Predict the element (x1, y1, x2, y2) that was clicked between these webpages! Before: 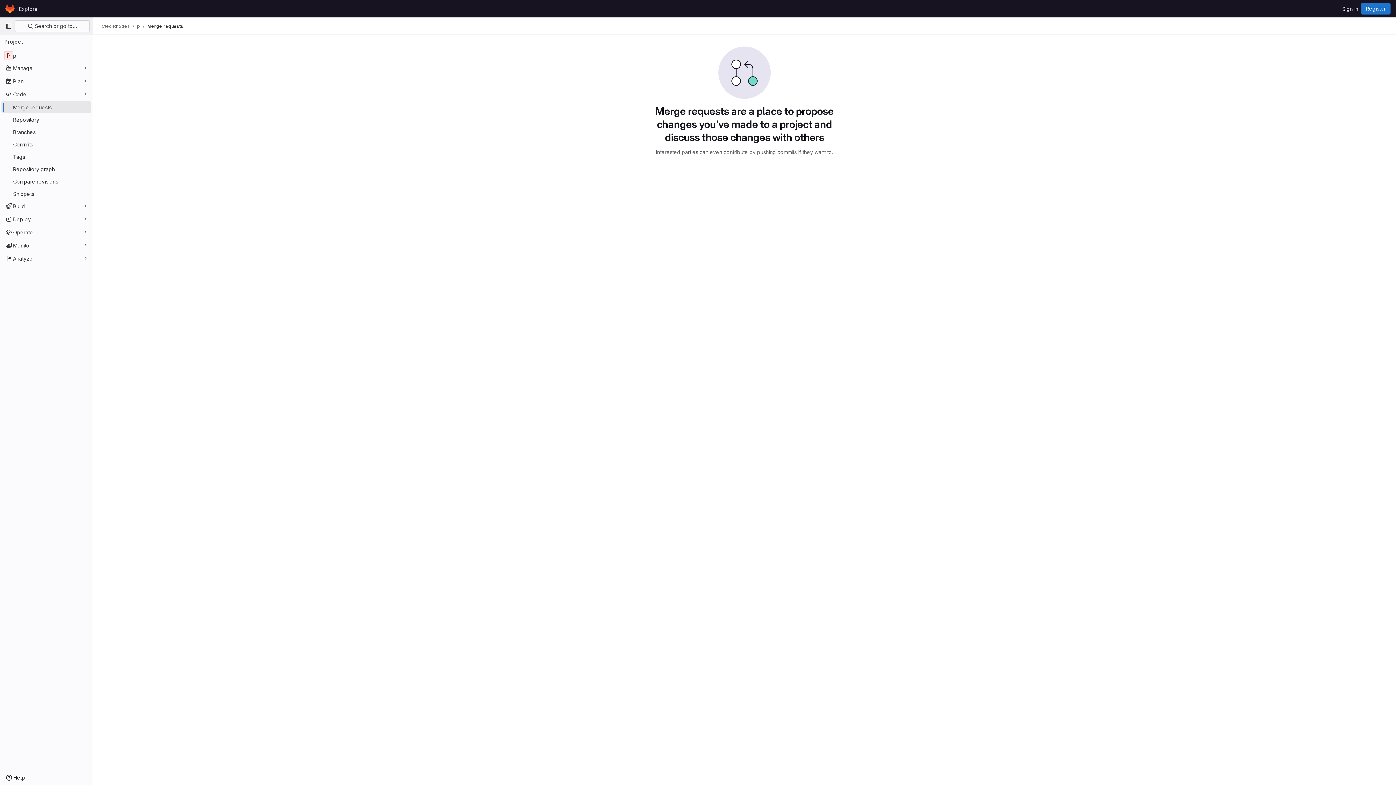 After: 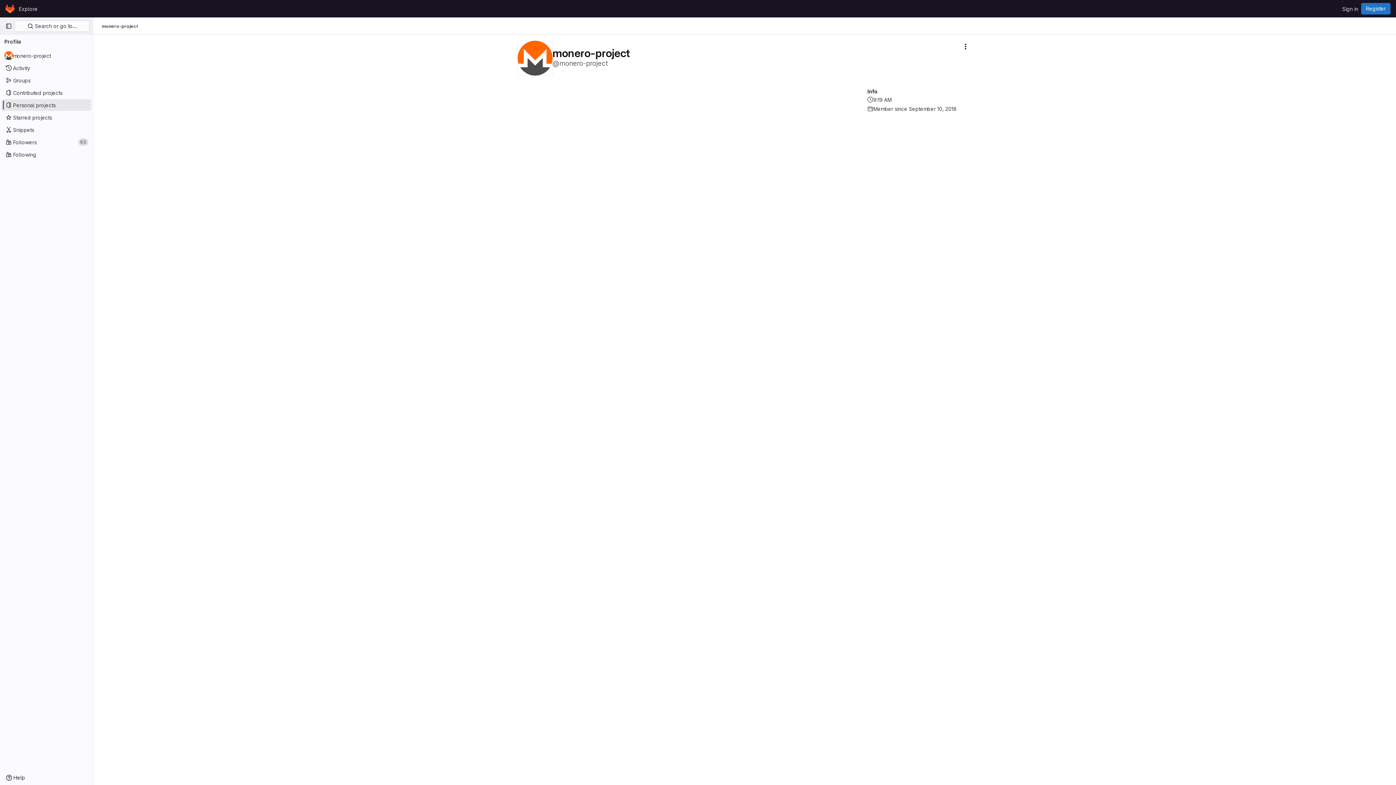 Action: bbox: (4, 2, 16, 14) label: Homepage